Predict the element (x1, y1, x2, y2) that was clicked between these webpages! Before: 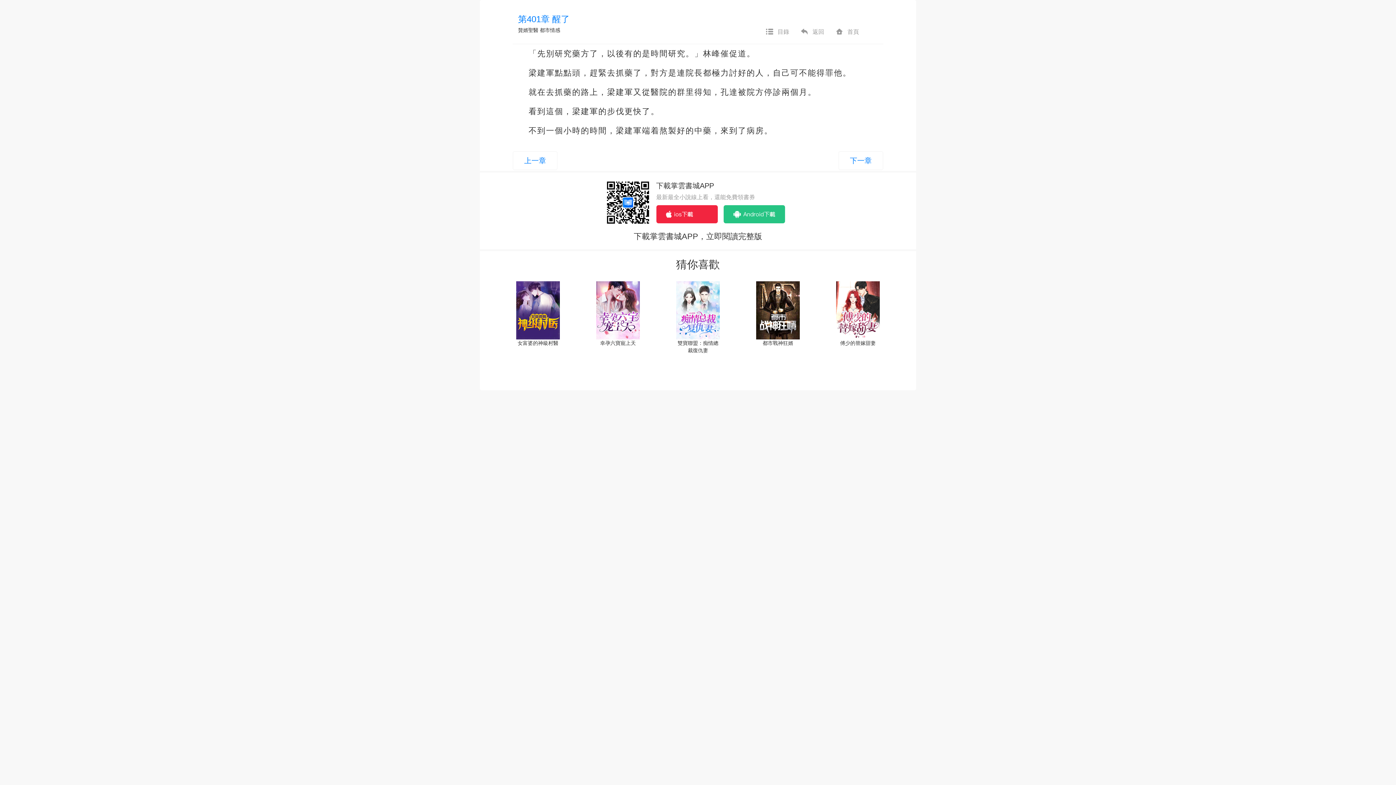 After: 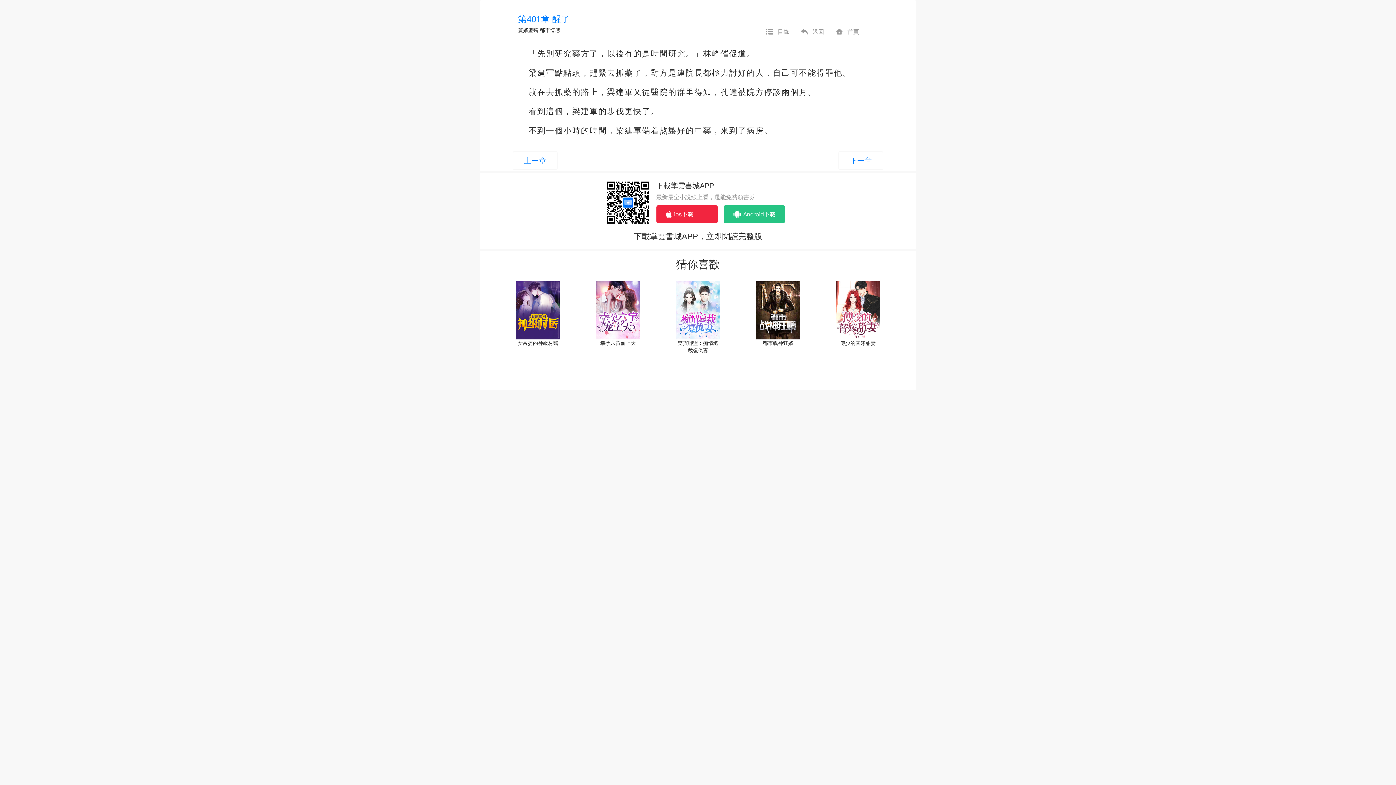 Action: label: 幸孕六寶寵上天 bbox: (596, 339, 640, 352)